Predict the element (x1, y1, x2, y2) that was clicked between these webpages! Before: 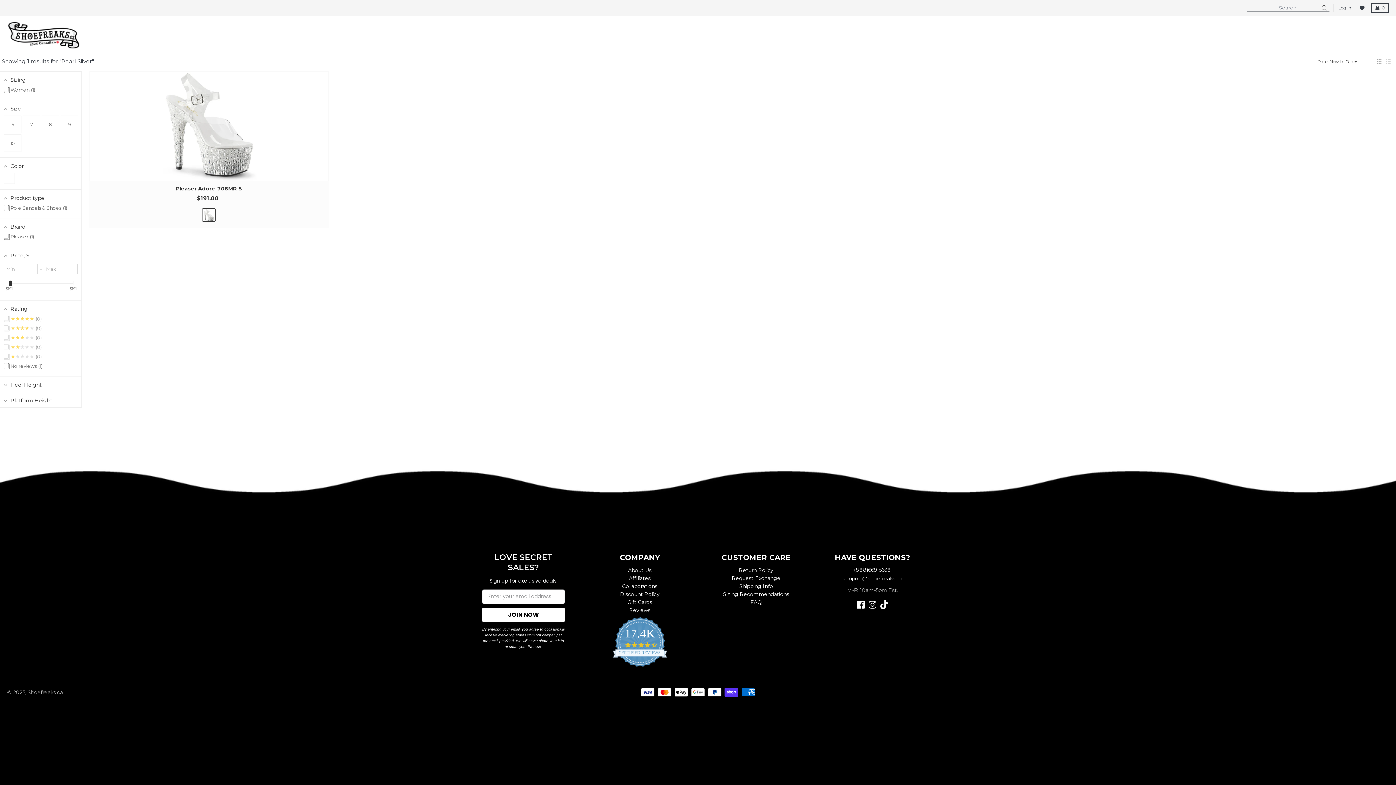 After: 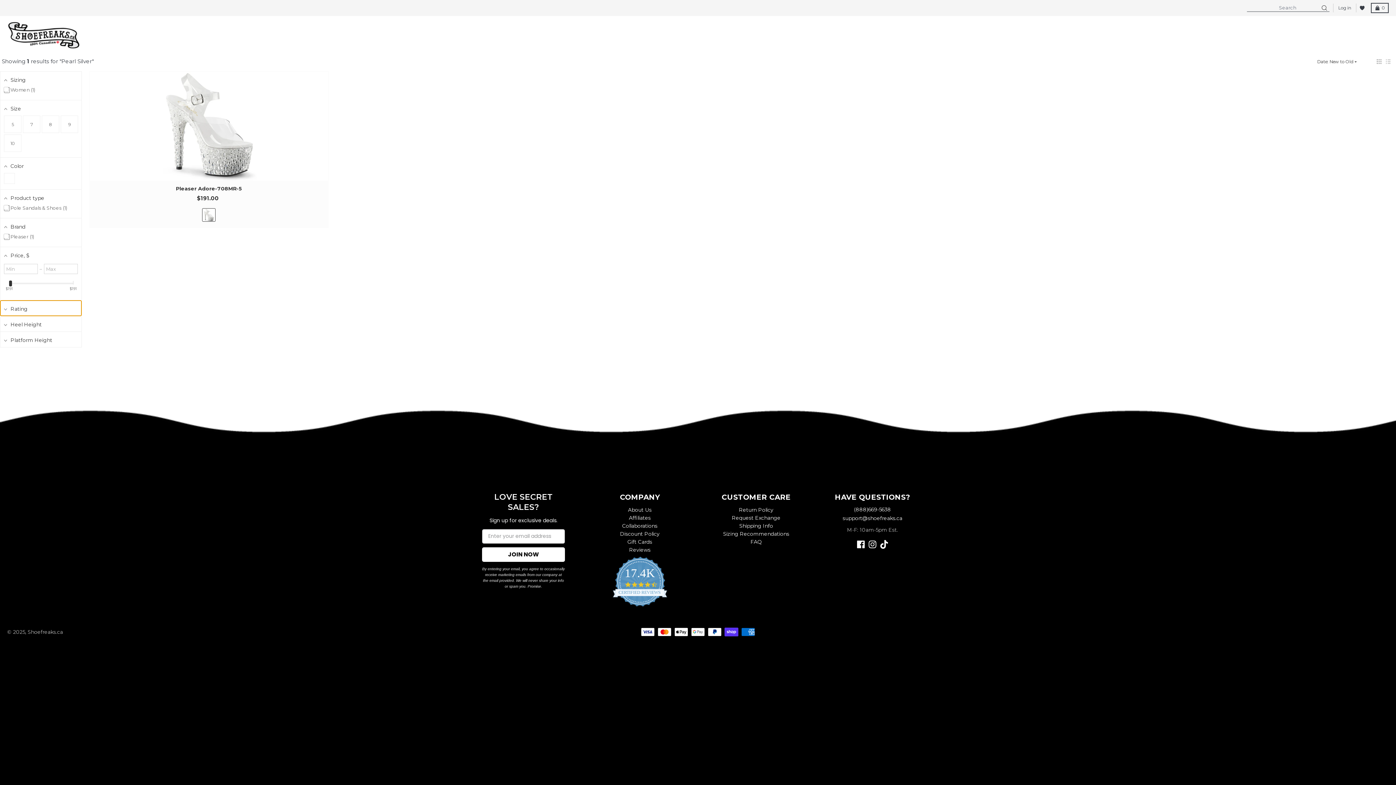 Action: label: Rating bbox: (0, 300, 81, 315)